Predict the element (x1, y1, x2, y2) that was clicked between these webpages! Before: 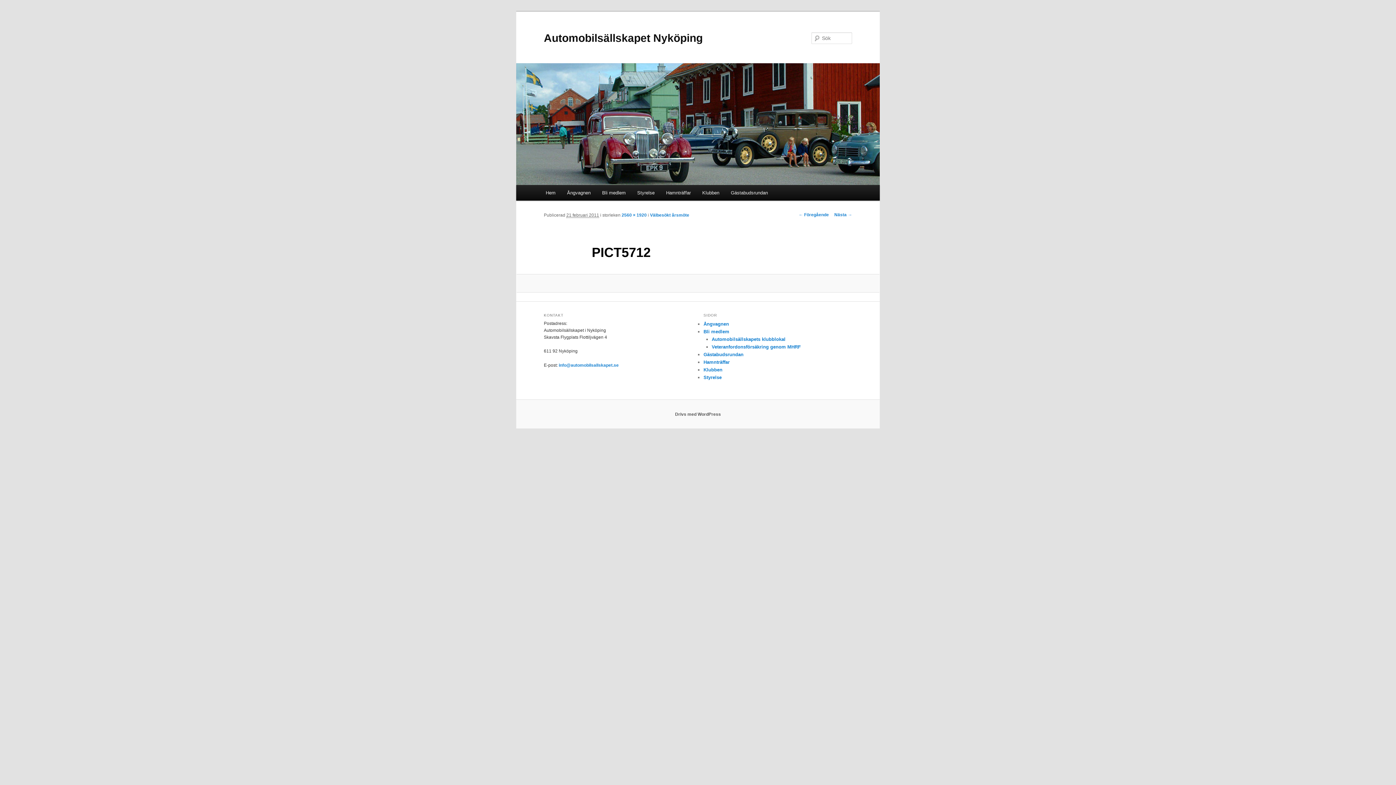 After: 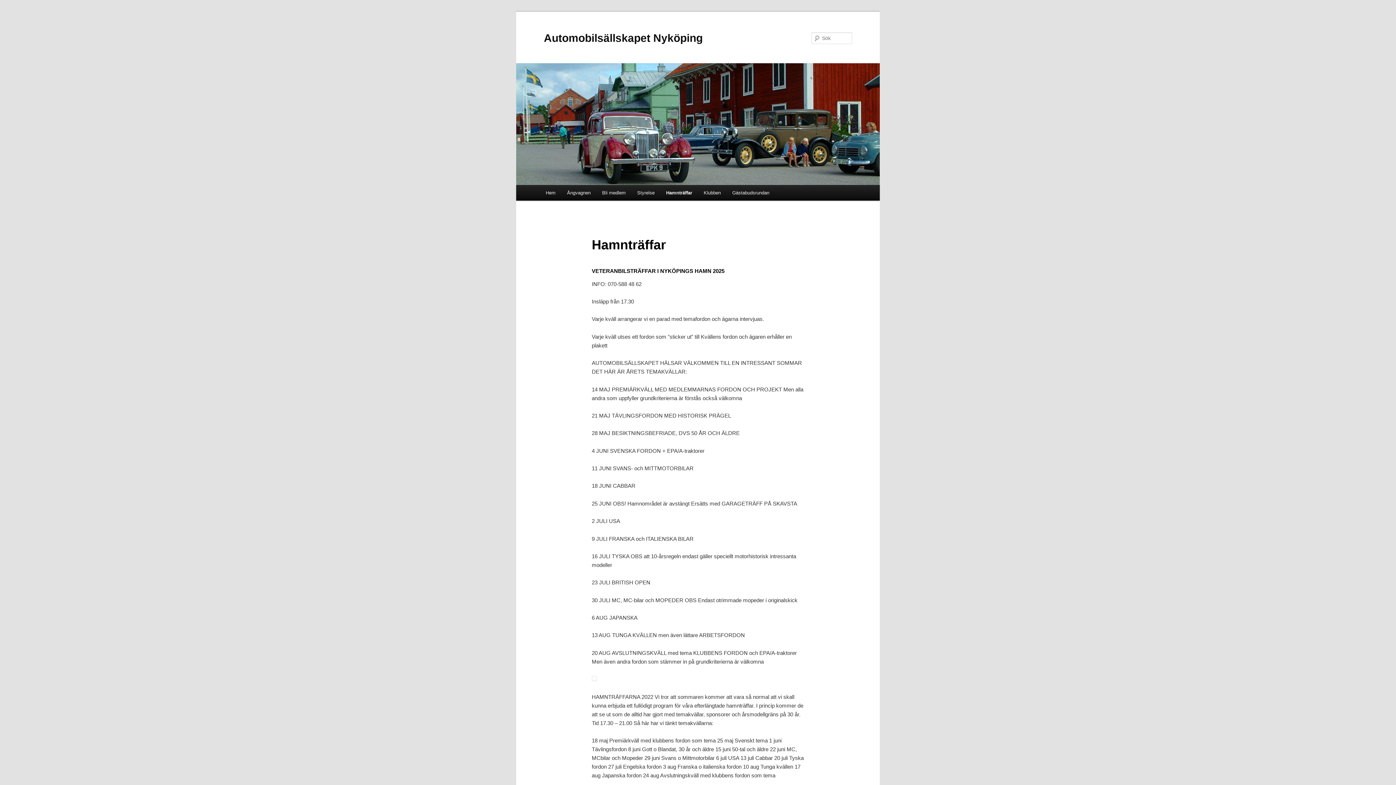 Action: bbox: (703, 359, 729, 364) label: Hamnträffar